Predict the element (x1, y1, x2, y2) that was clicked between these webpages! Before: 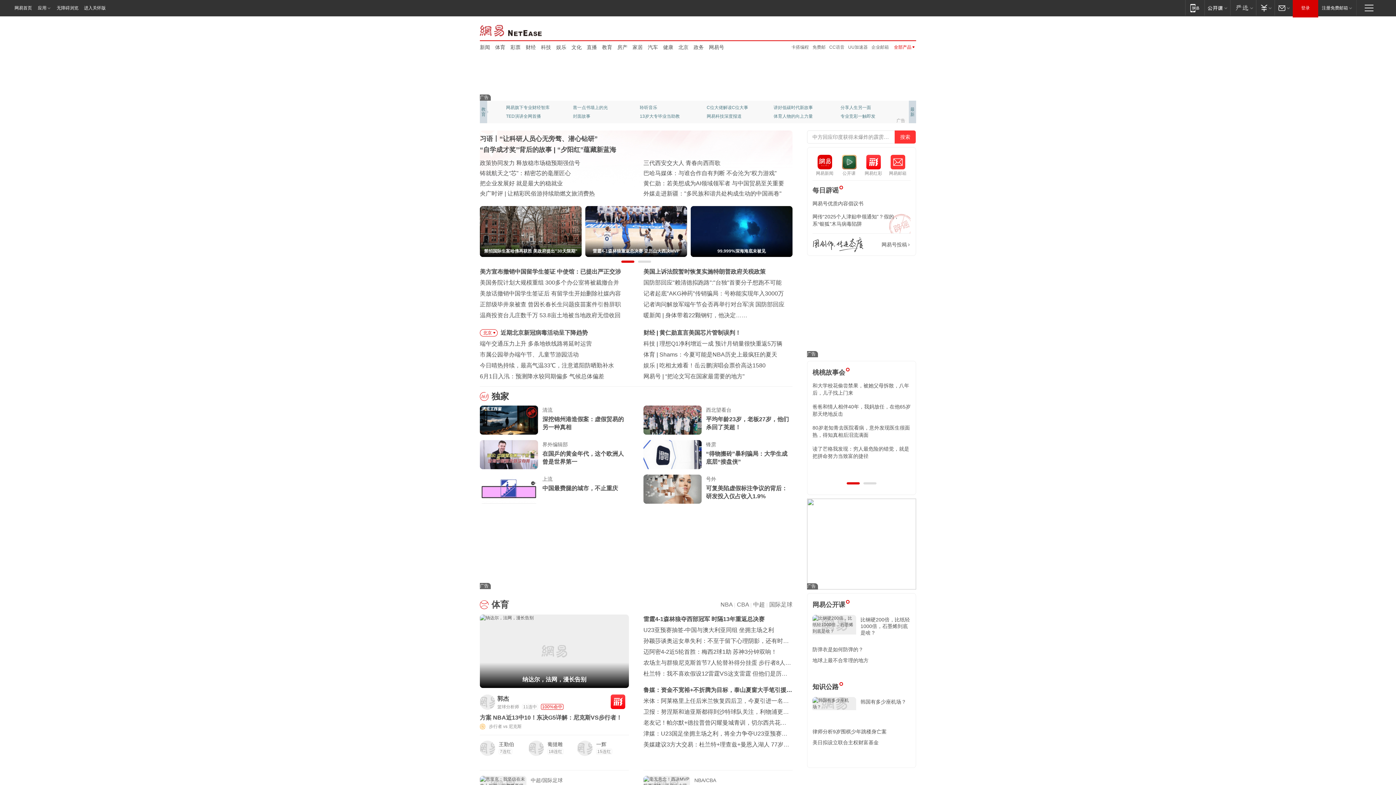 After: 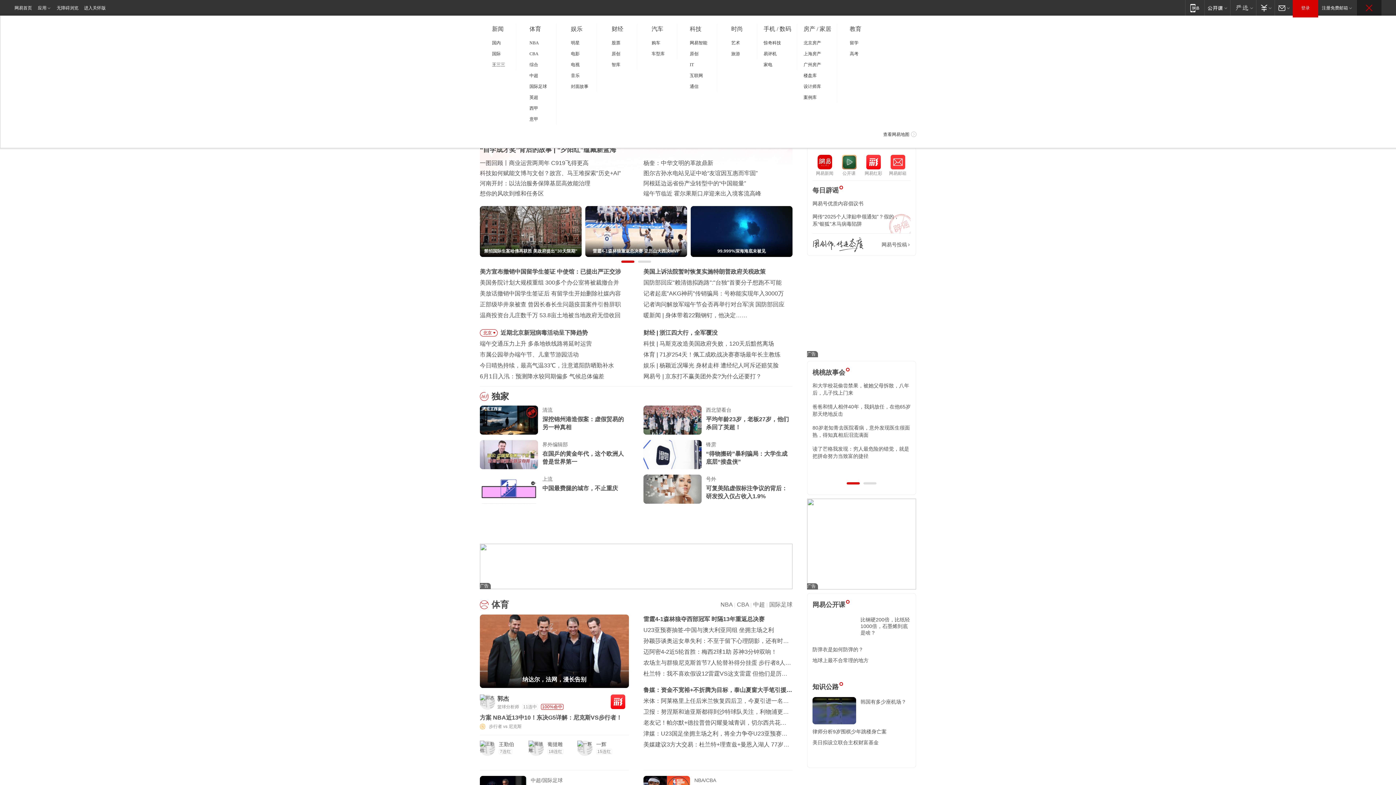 Action: label: 快速导航 bbox: (1357, 0, 1381, 15)